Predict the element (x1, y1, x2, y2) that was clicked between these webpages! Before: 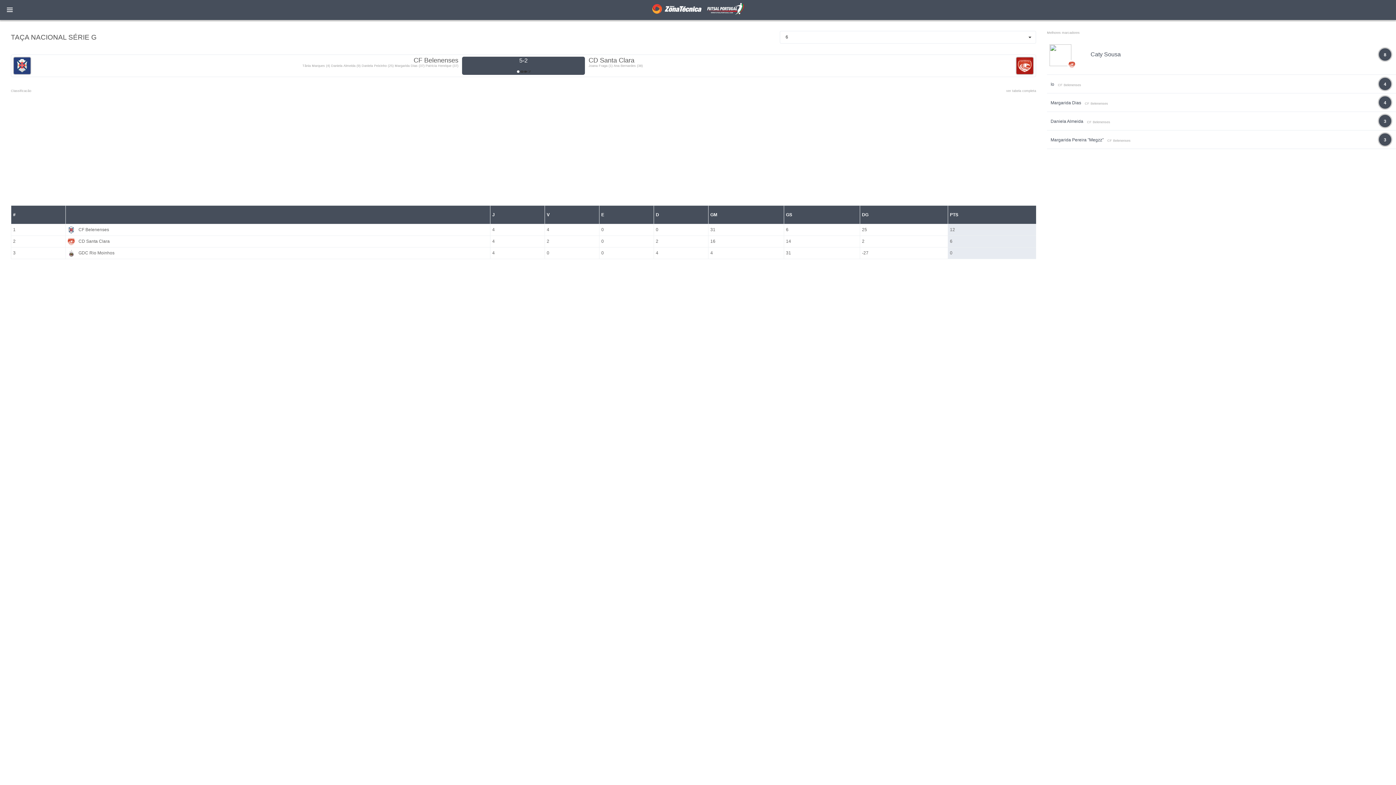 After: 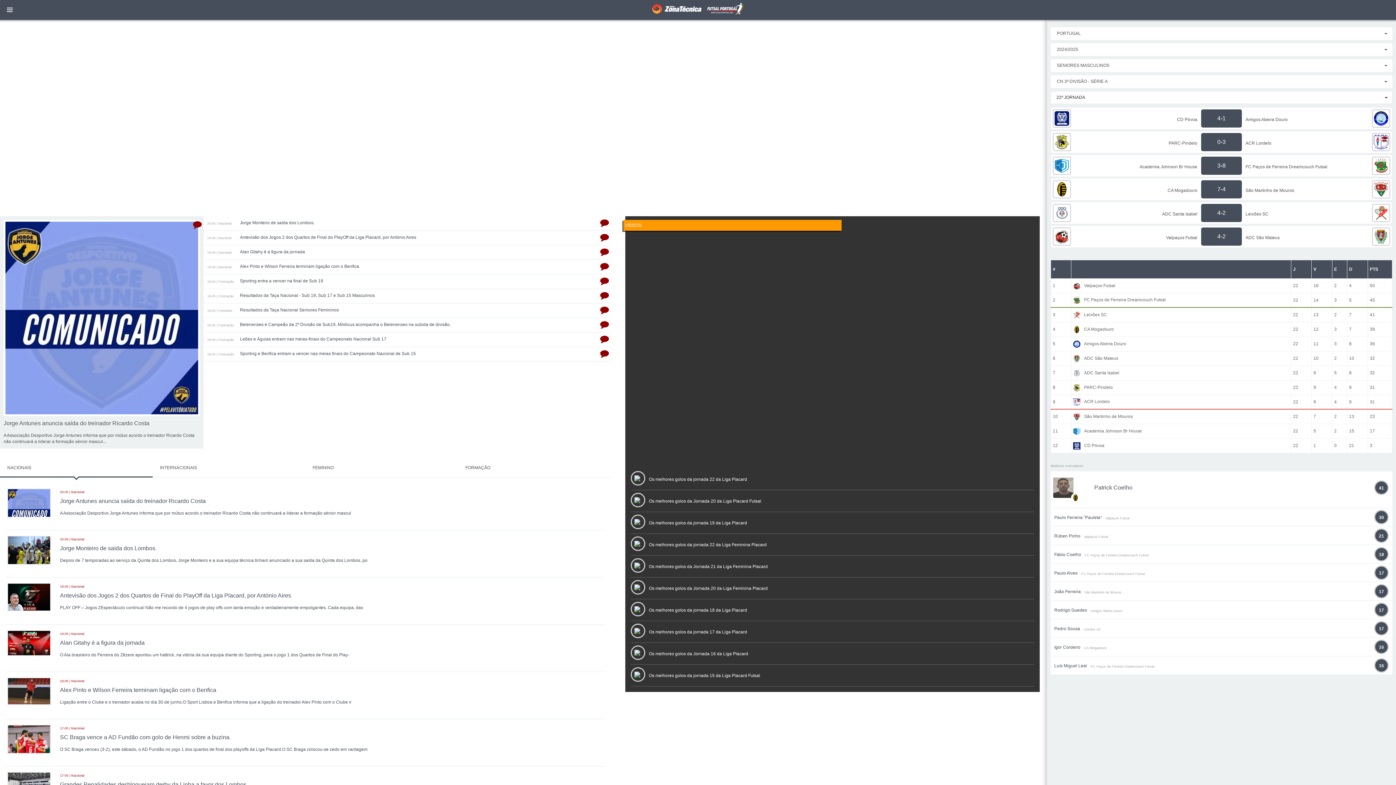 Action: bbox: (1369, 47, 1405, 63) label: 8